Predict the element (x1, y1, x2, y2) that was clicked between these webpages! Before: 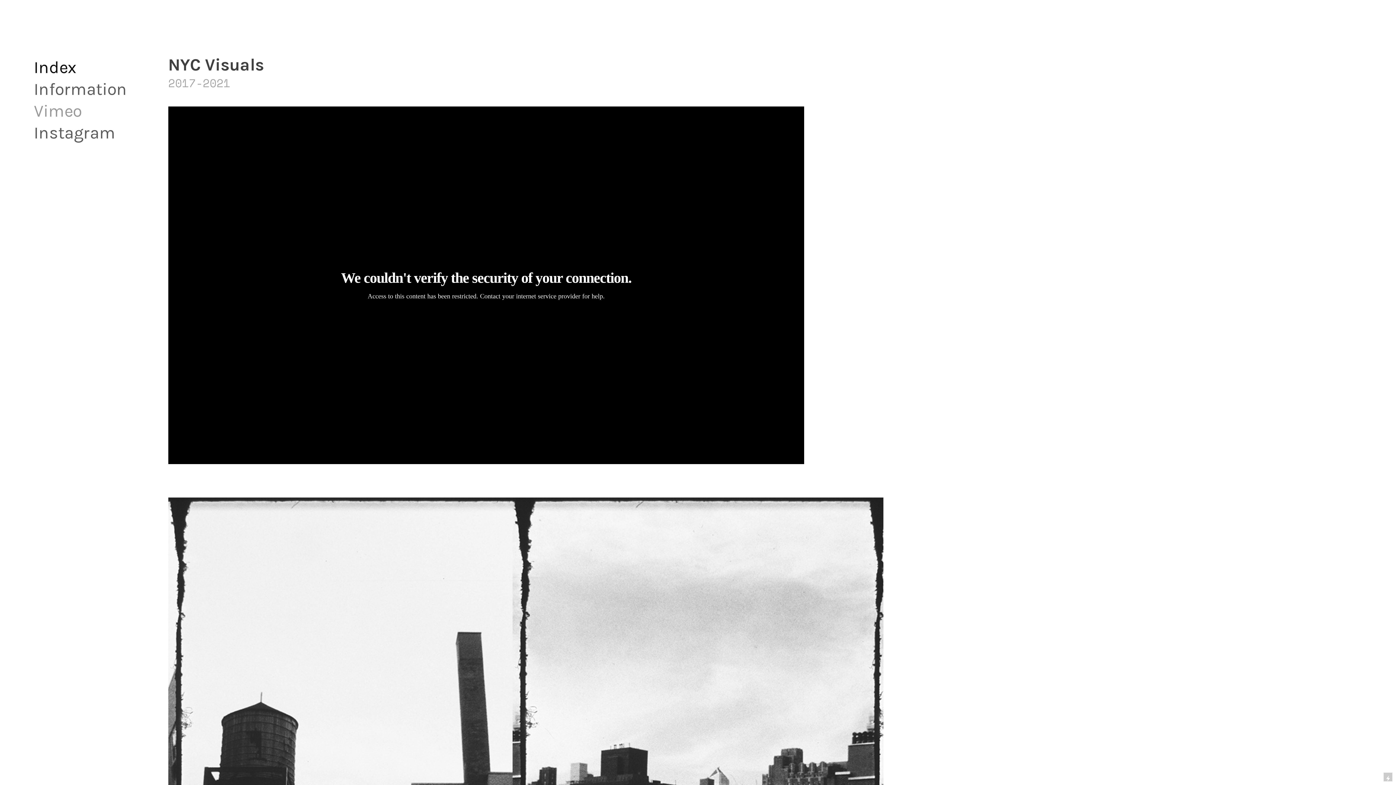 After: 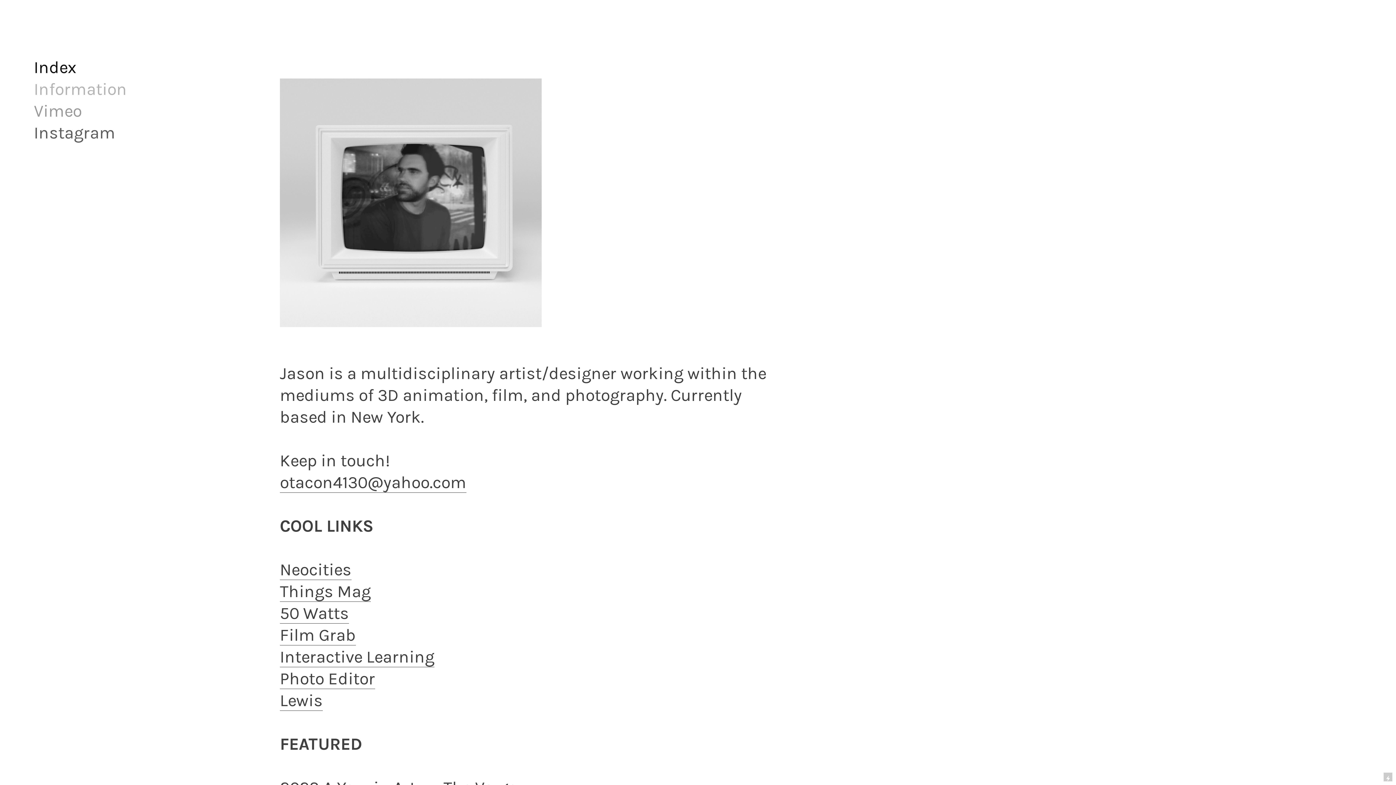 Action: label: Information bbox: (33, 79, 127, 99)